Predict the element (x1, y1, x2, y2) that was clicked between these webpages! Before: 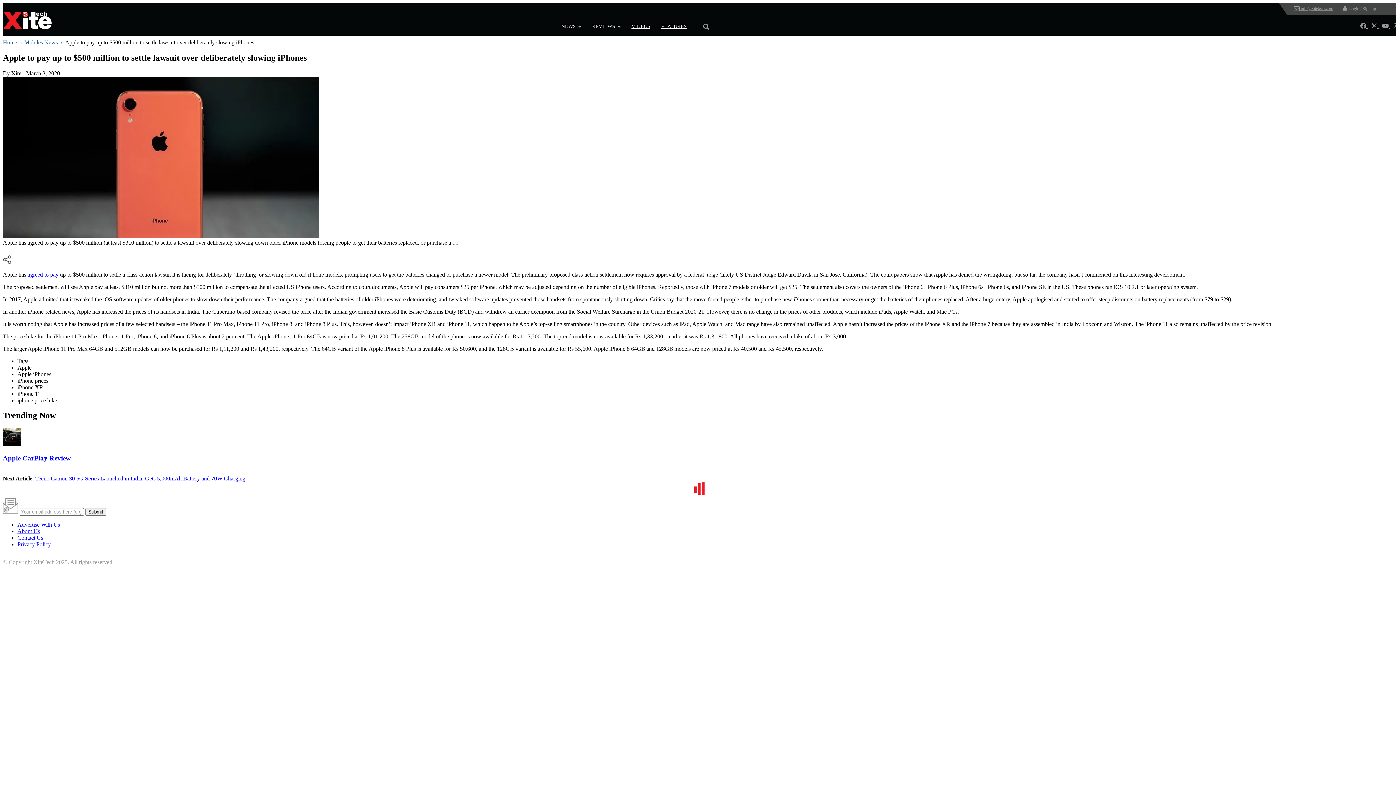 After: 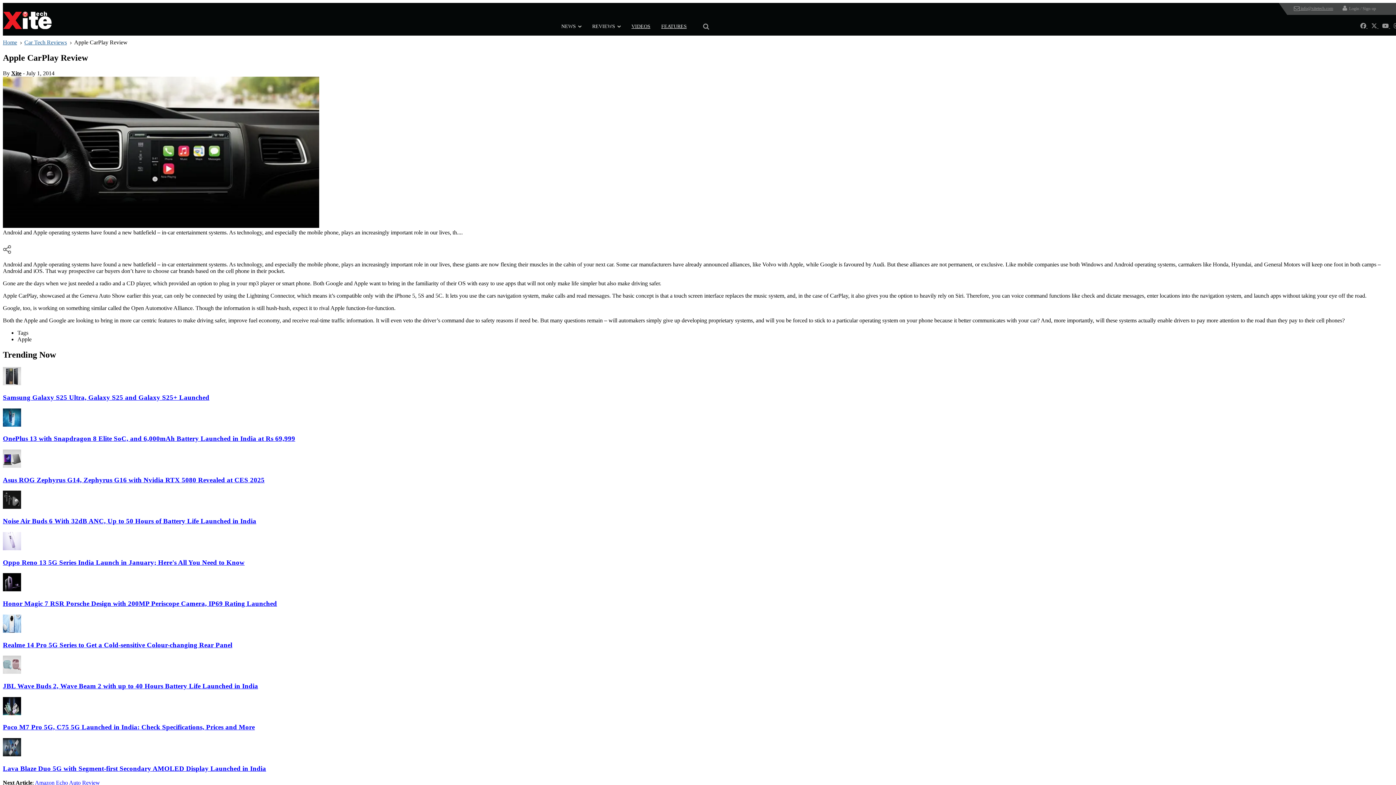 Action: bbox: (2, 441, 21, 447)